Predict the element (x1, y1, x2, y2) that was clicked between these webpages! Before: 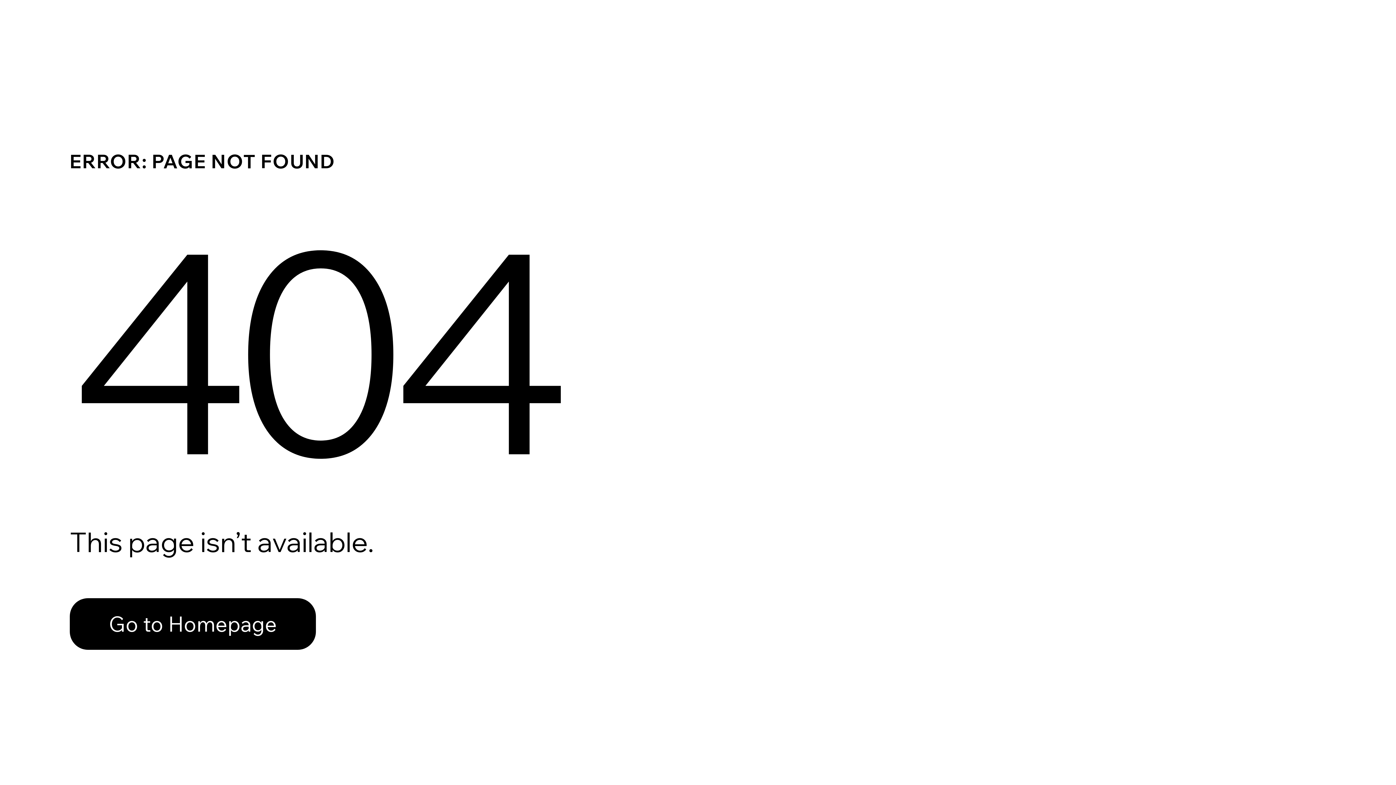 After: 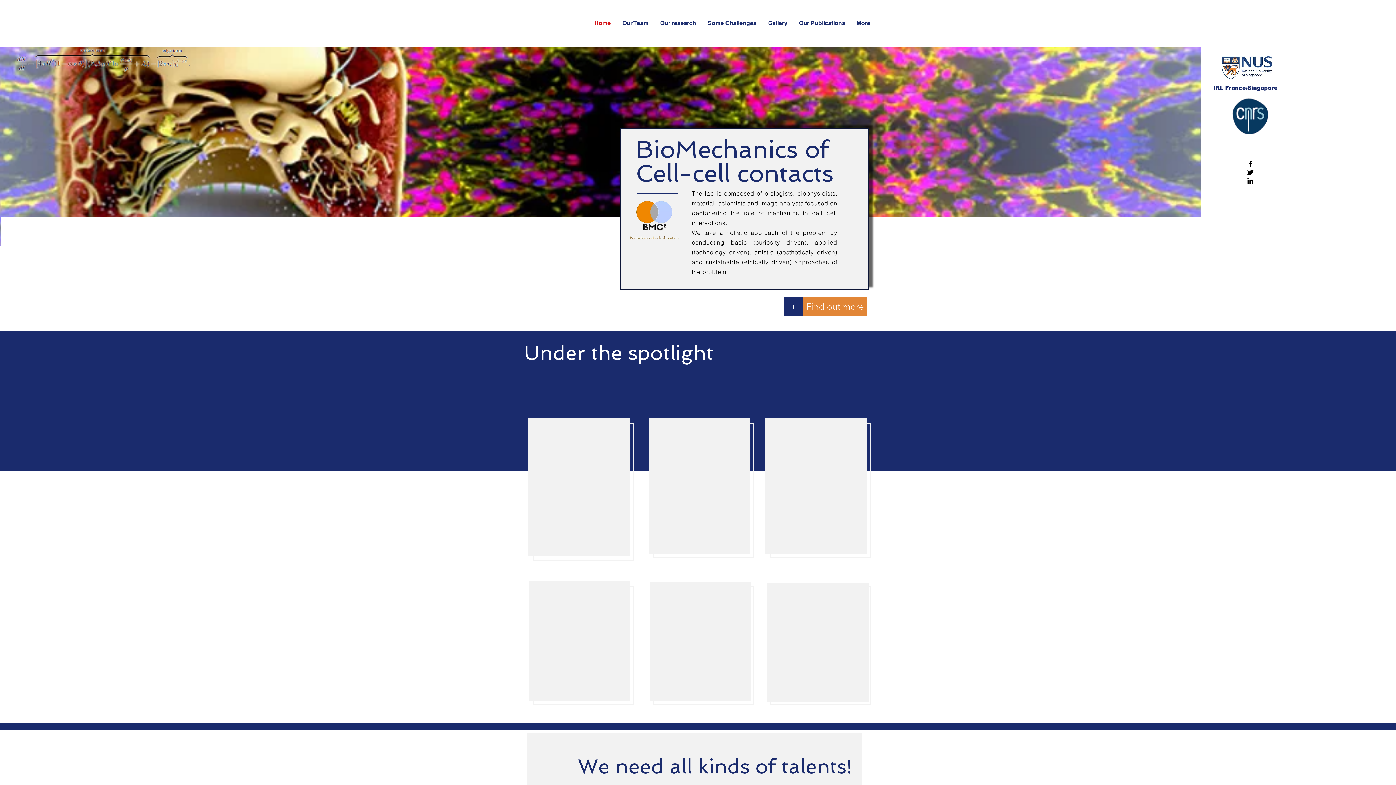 Action: bbox: (69, 598, 316, 650) label: Go to Homepage